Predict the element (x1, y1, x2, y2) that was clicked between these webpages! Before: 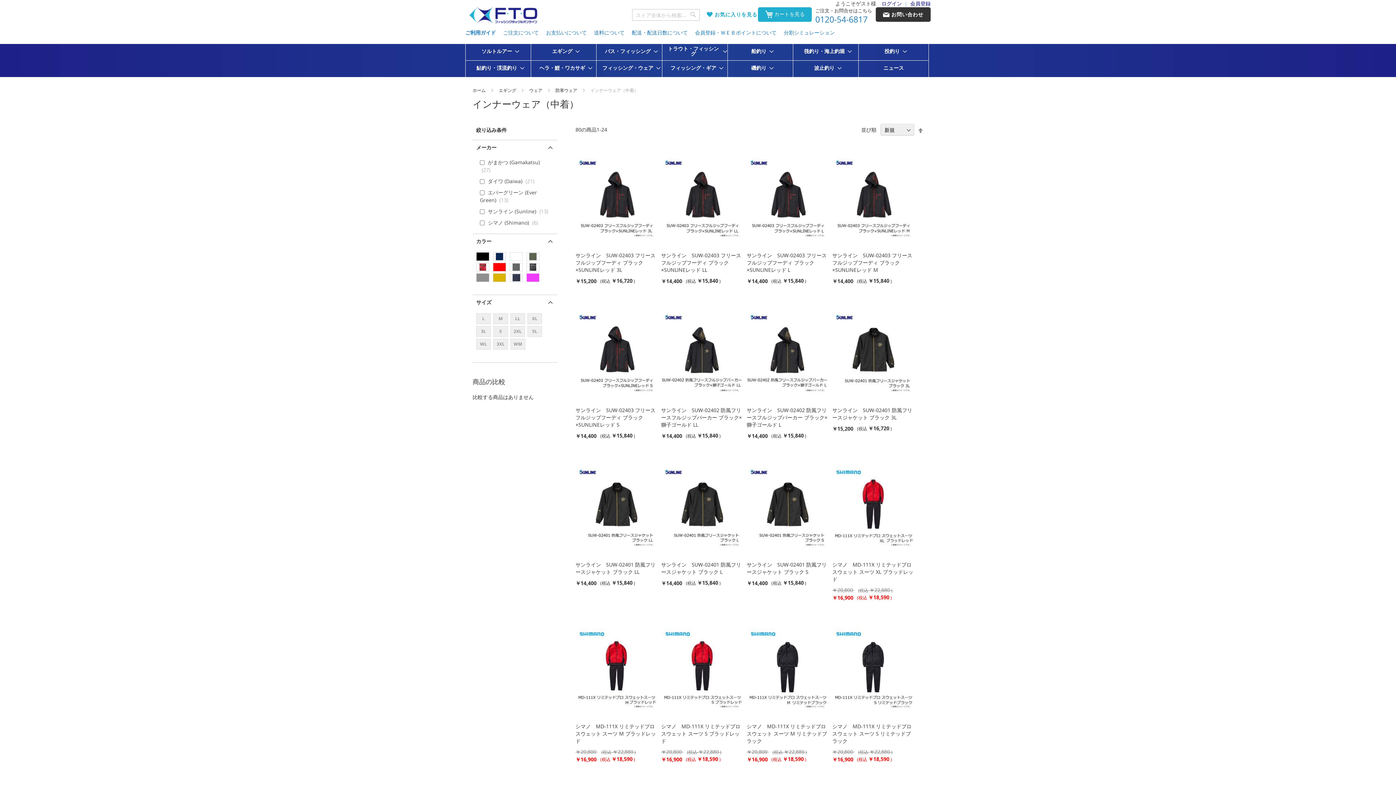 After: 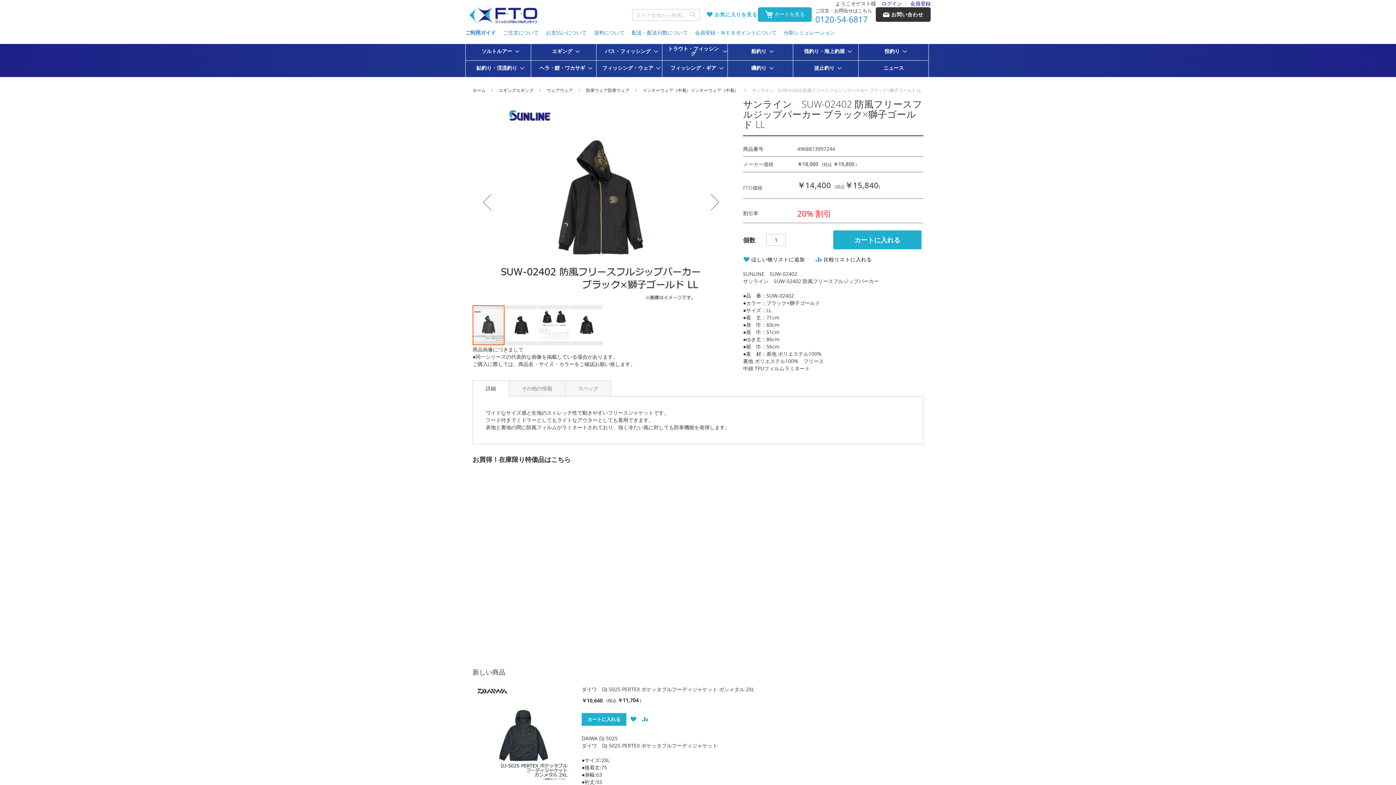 Action: bbox: (661, 397, 742, 404)